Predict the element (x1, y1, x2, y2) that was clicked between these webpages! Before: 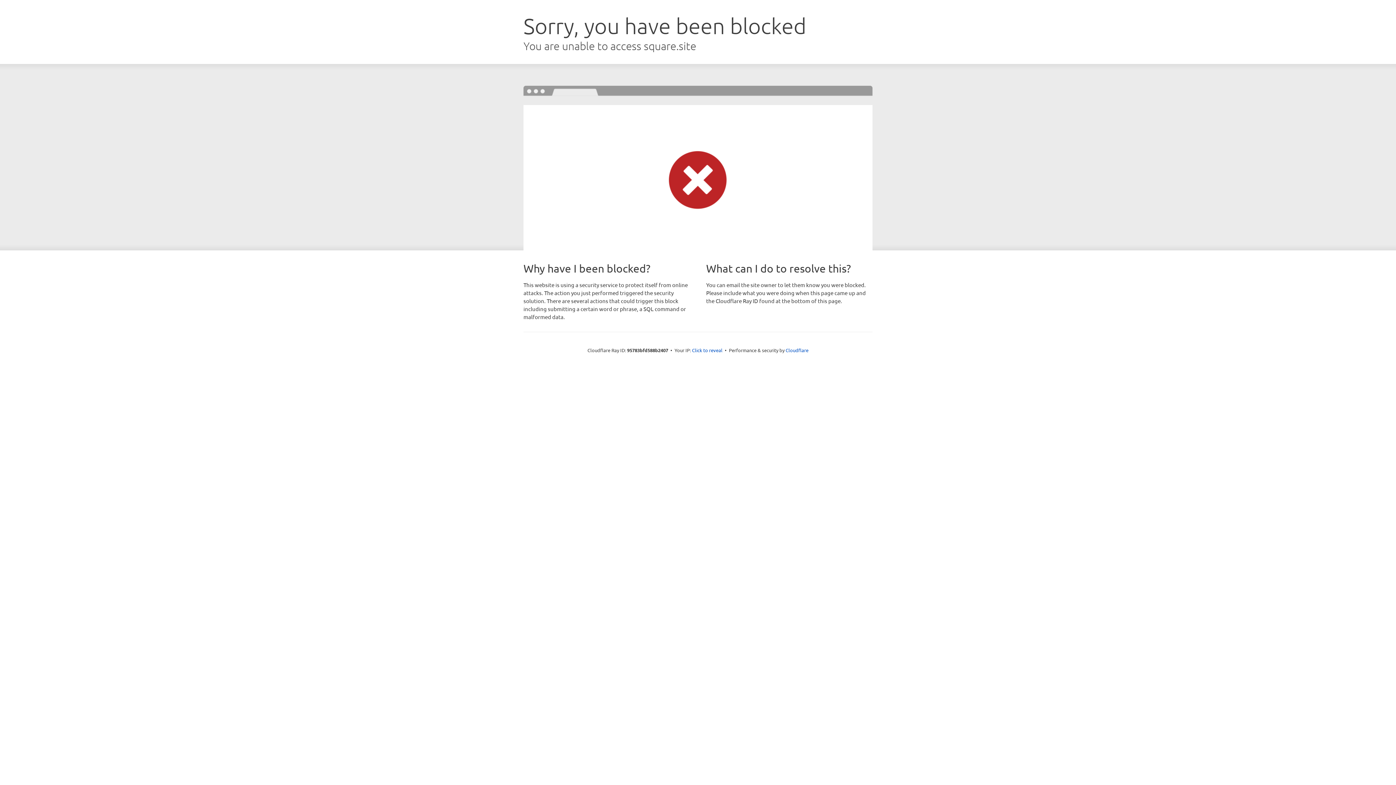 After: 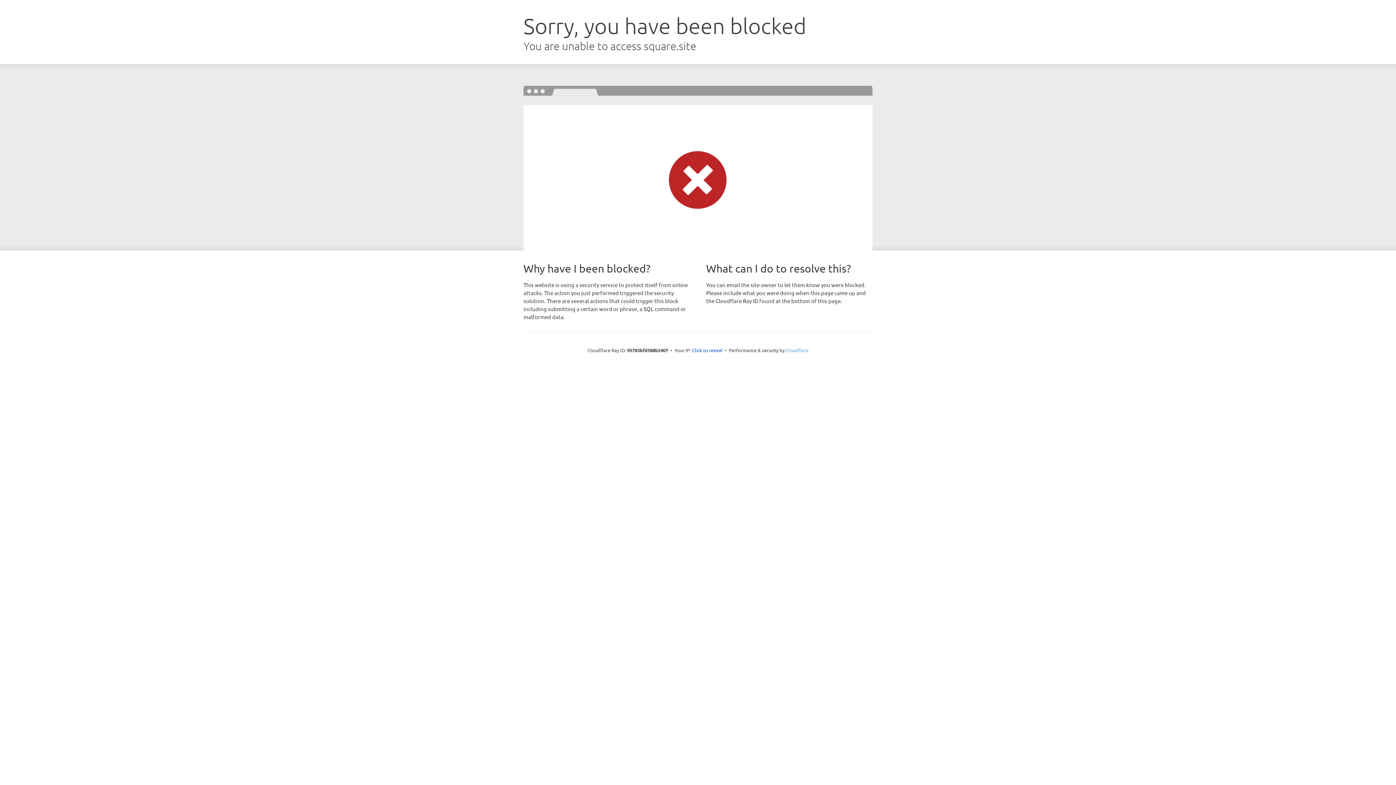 Action: label: Cloudflare bbox: (785, 347, 808, 353)